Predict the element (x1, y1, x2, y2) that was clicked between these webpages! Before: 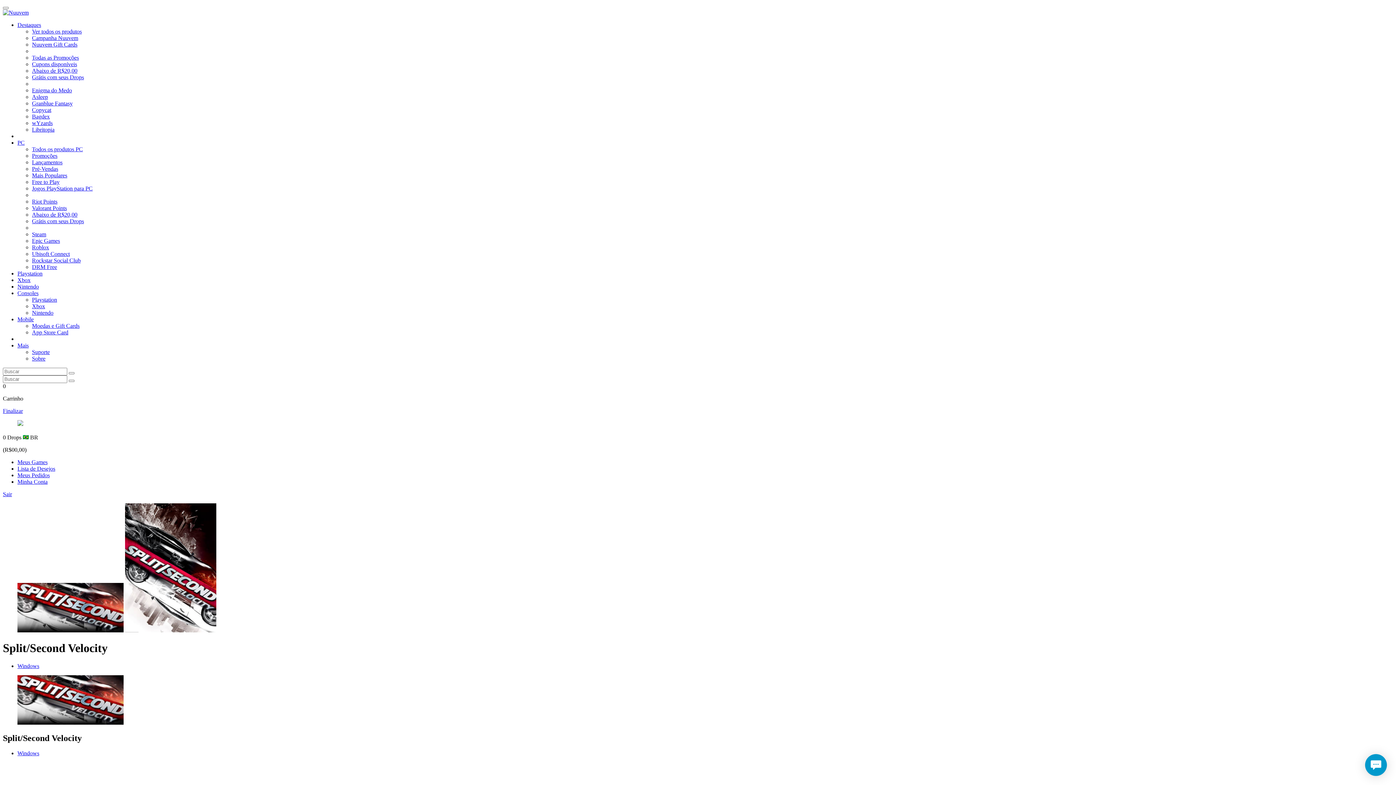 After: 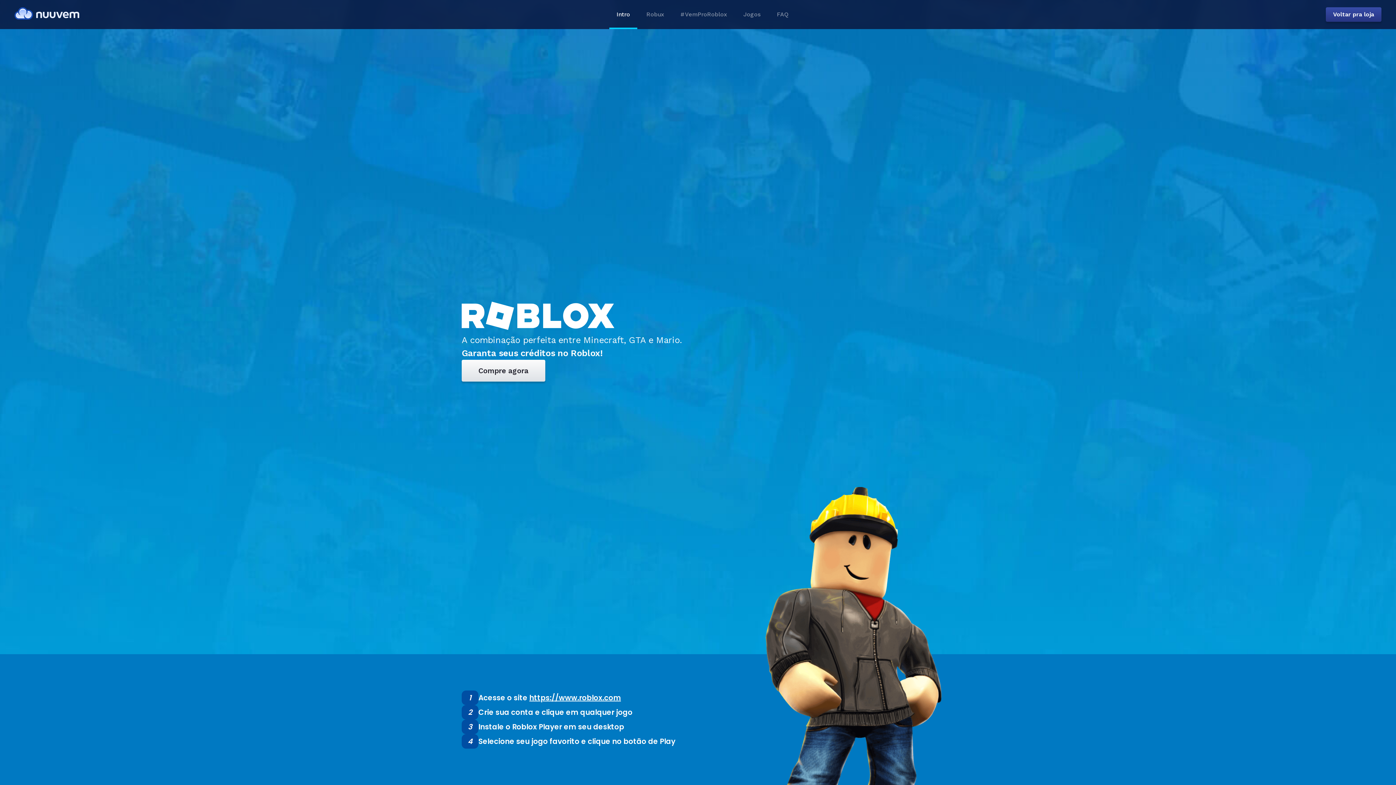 Action: label: Roblox bbox: (32, 244, 49, 250)